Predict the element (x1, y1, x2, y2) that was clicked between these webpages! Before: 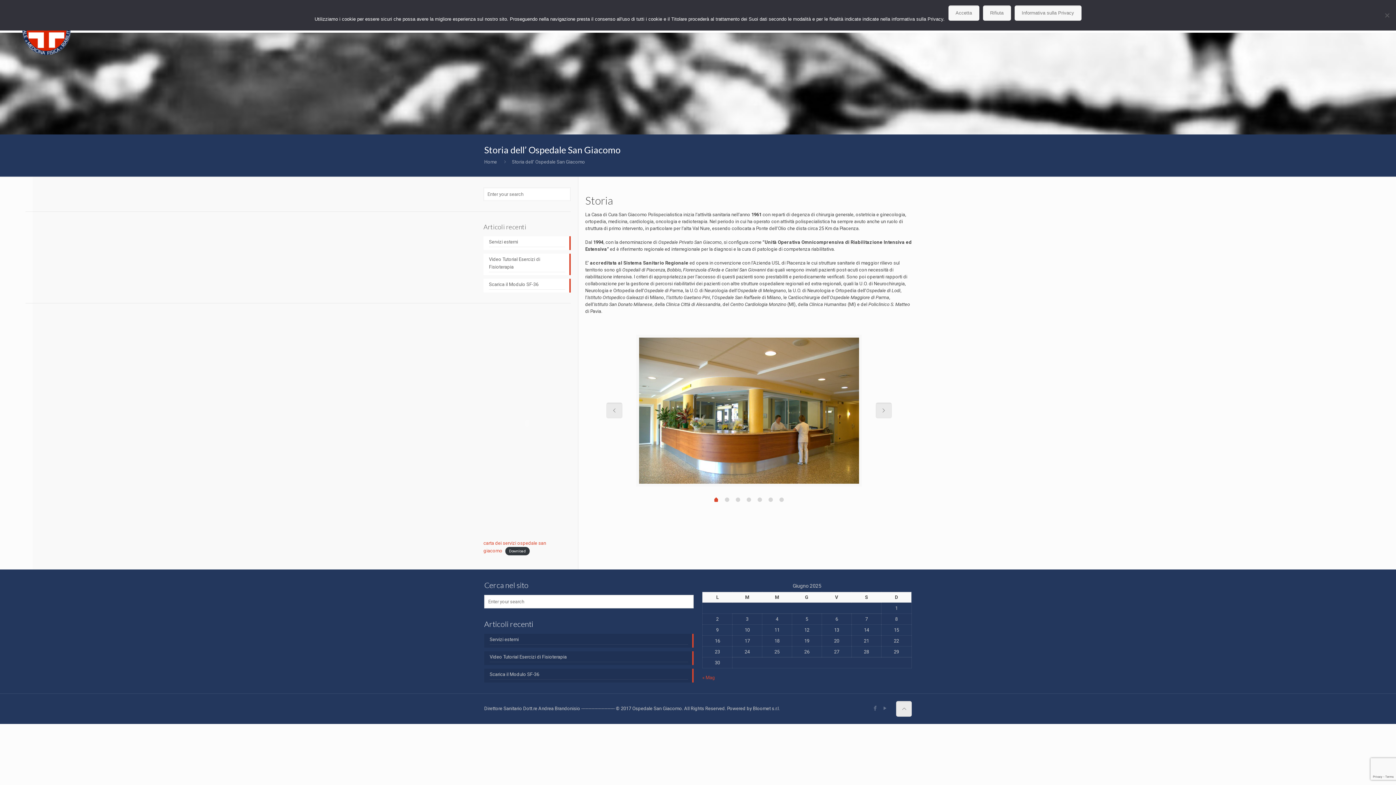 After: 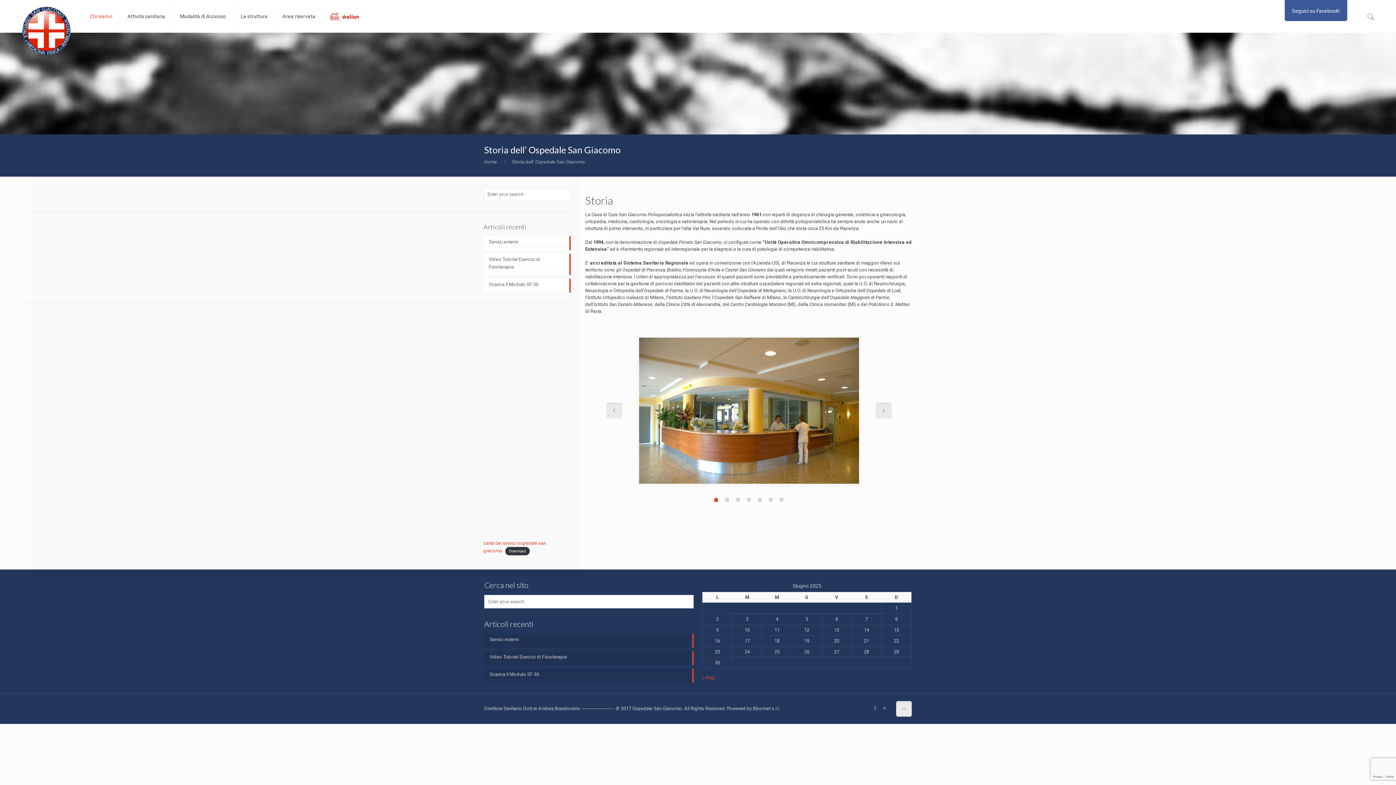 Action: bbox: (983, 5, 1011, 20) label: Rifiuta